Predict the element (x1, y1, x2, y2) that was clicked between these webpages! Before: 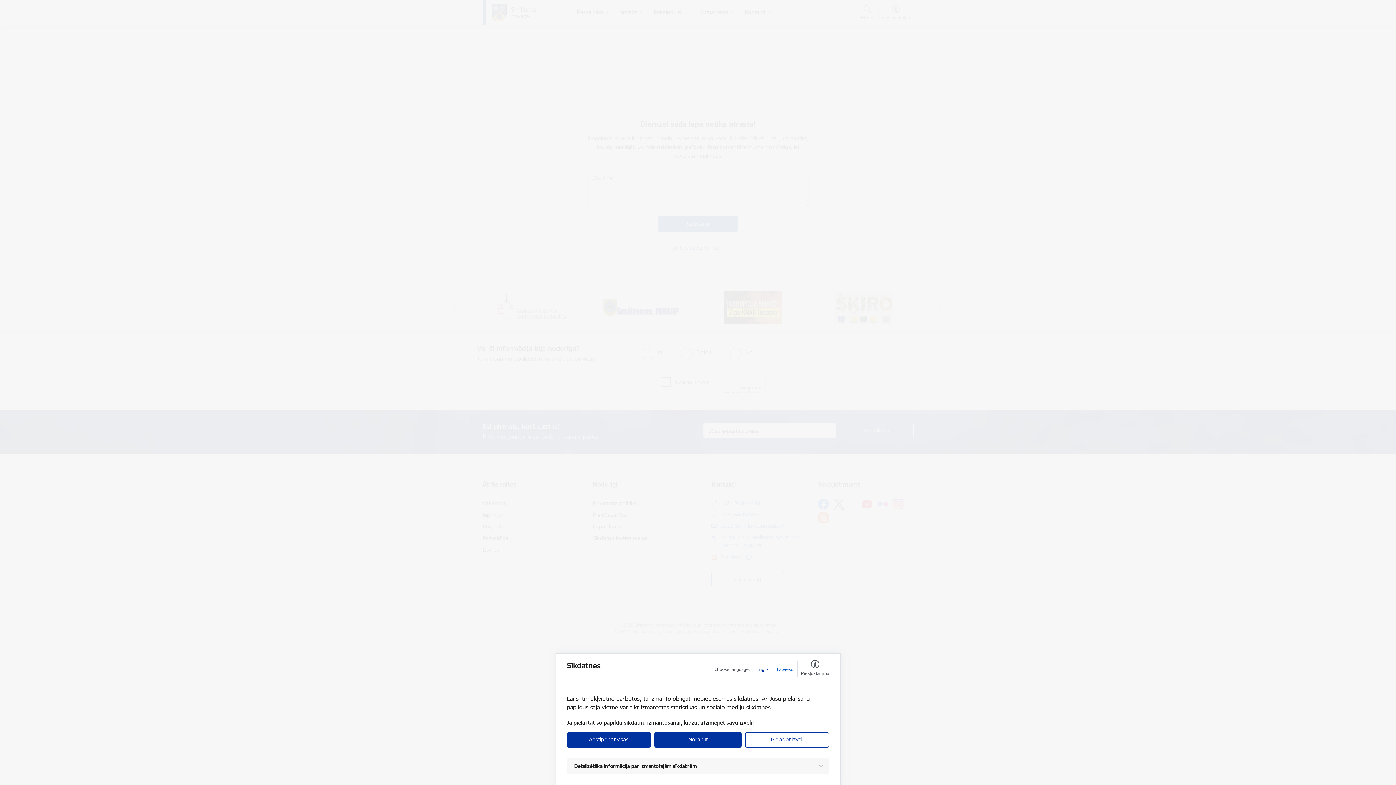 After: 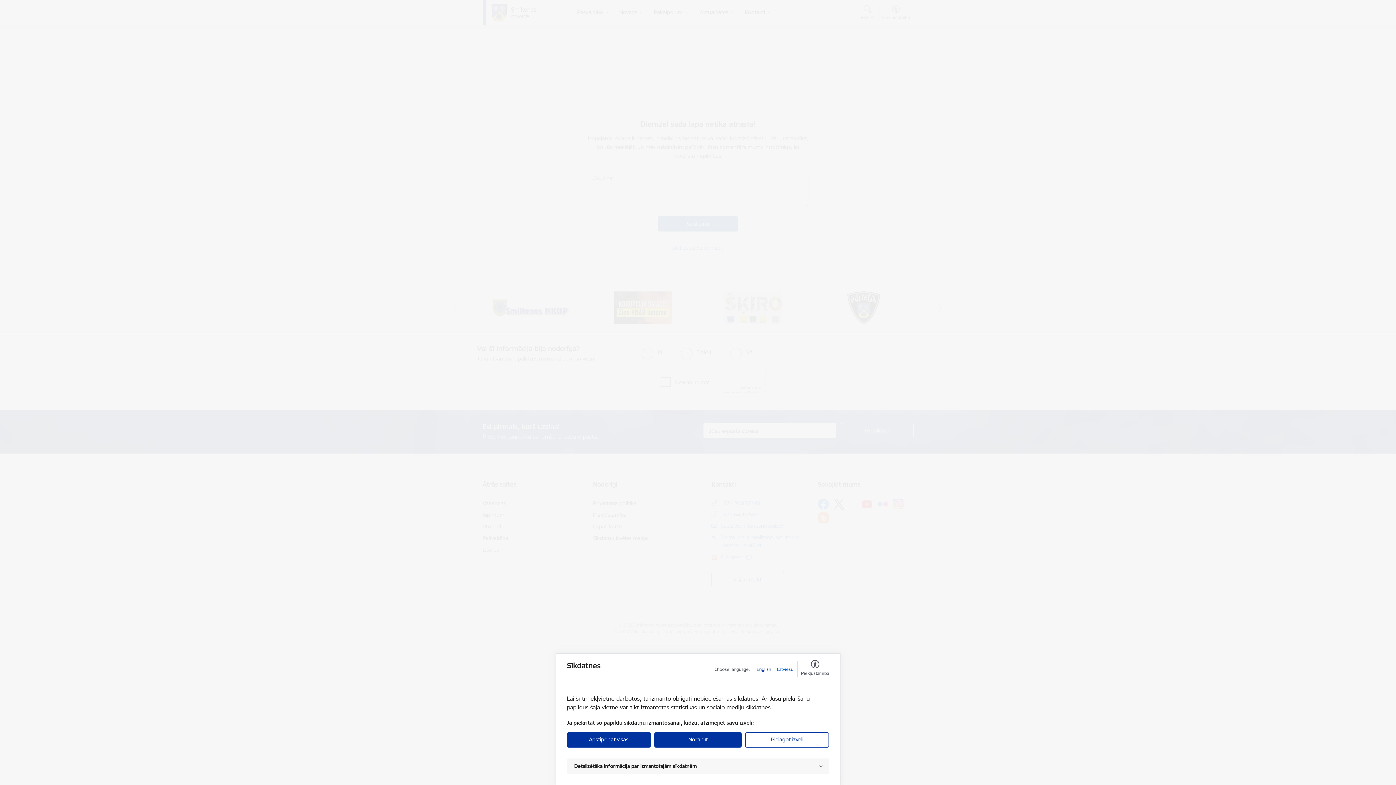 Action: label: English bbox: (756, 666, 771, 673)